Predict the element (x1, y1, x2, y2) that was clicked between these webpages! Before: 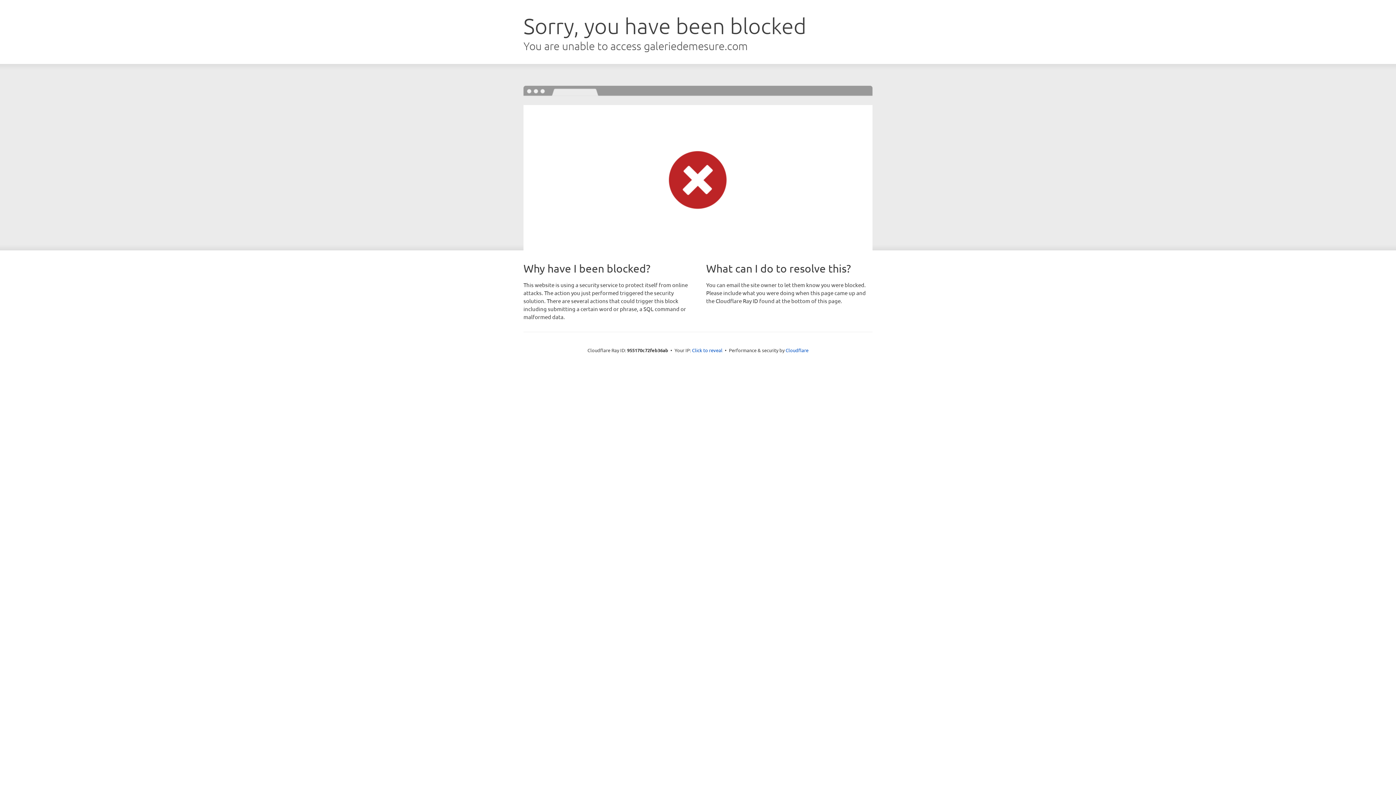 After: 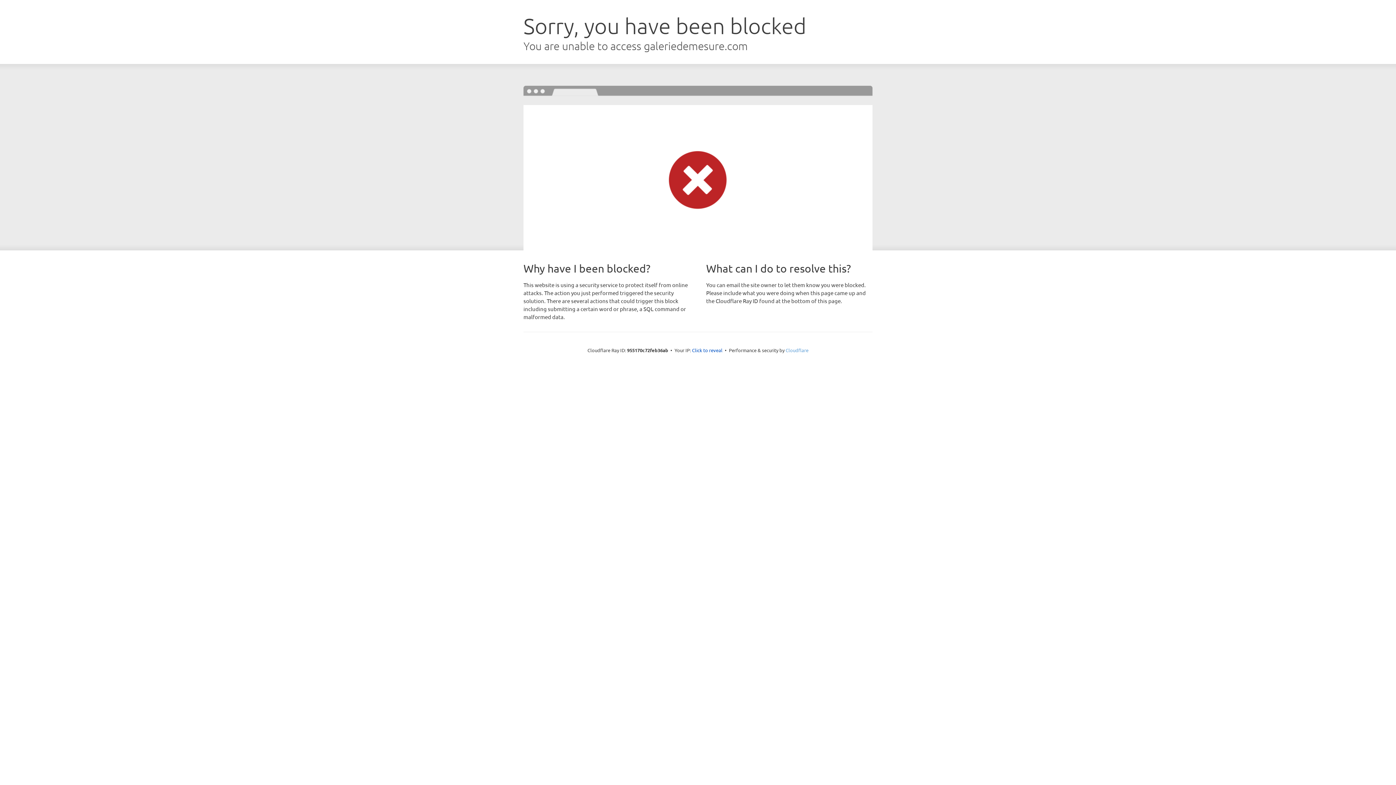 Action: bbox: (785, 347, 808, 353) label: Cloudflare